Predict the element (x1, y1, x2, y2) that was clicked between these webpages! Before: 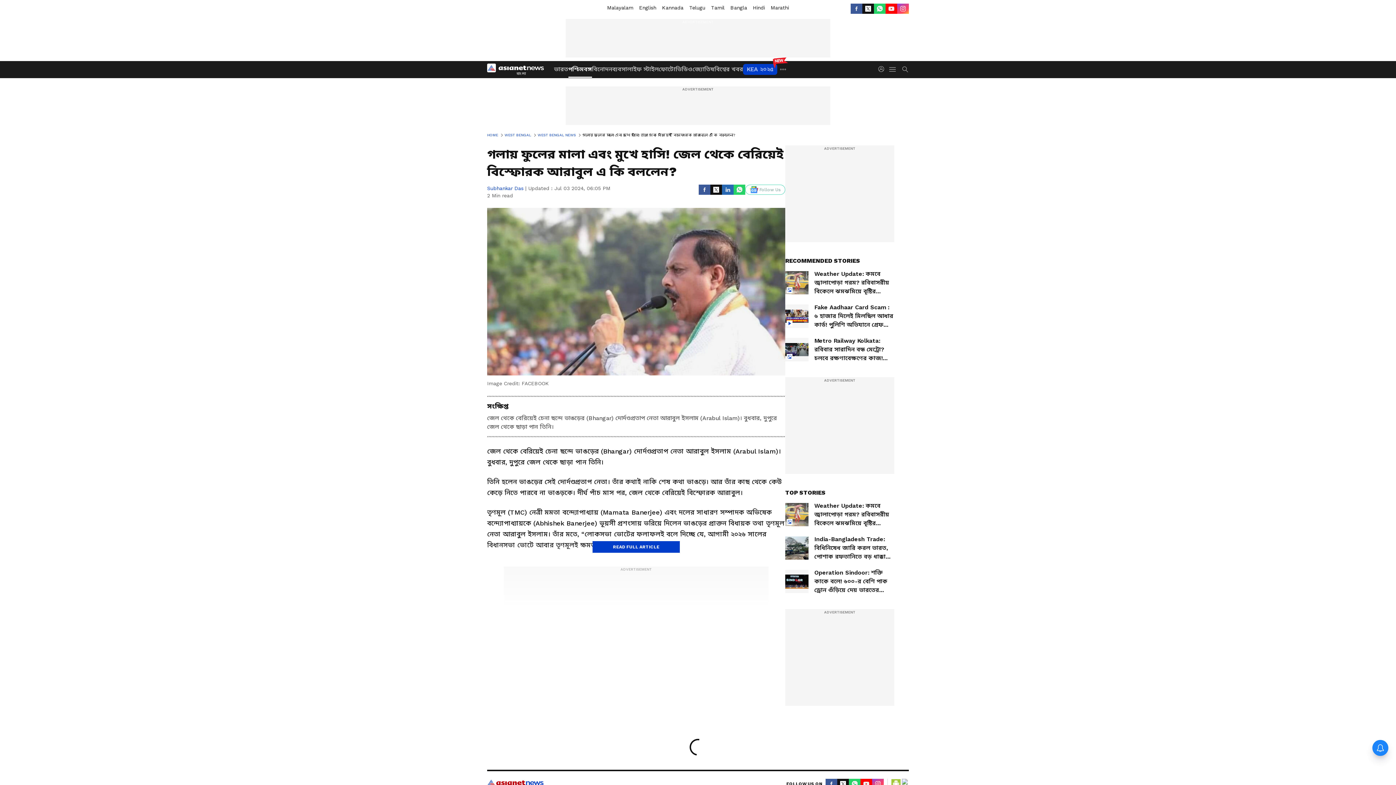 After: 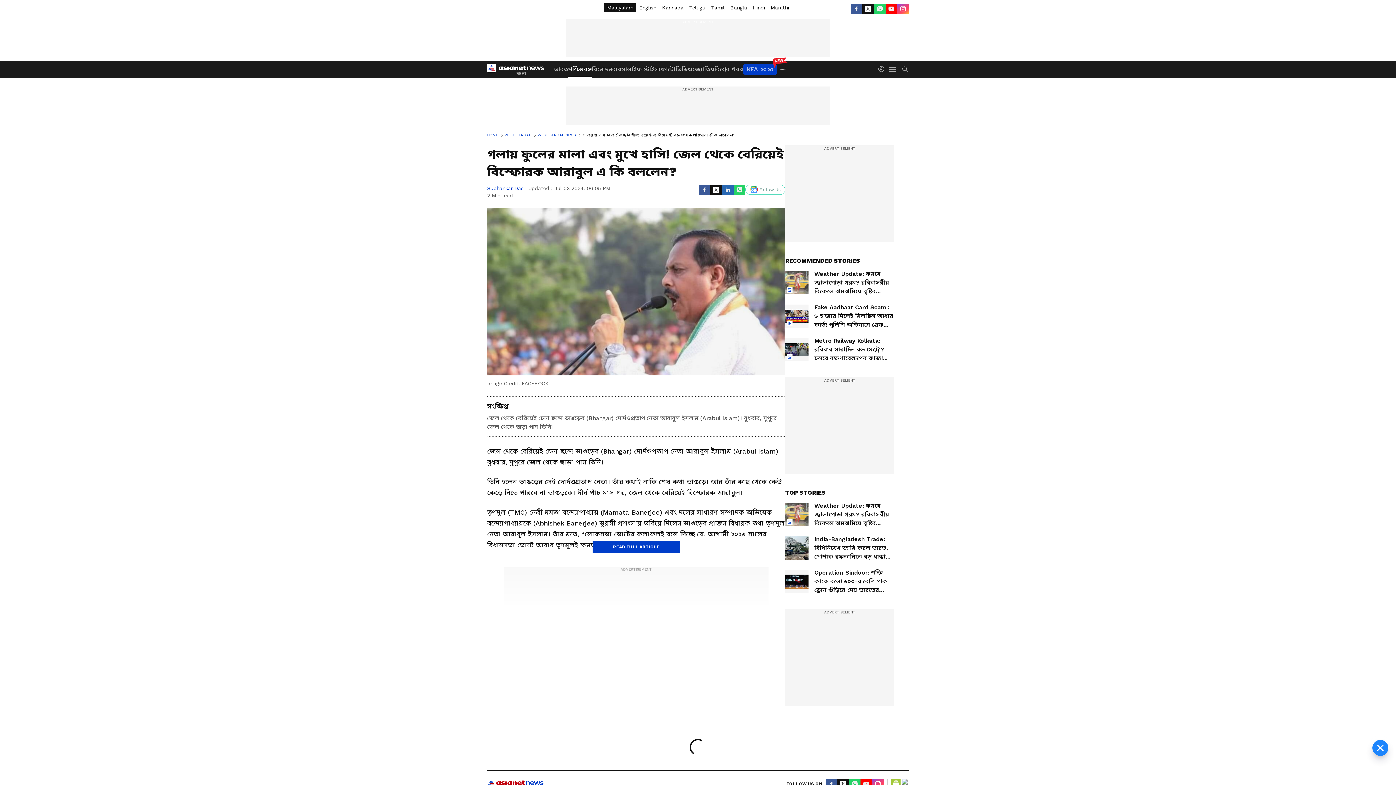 Action: label: Malayalam bbox: (604, 3, 636, 12)